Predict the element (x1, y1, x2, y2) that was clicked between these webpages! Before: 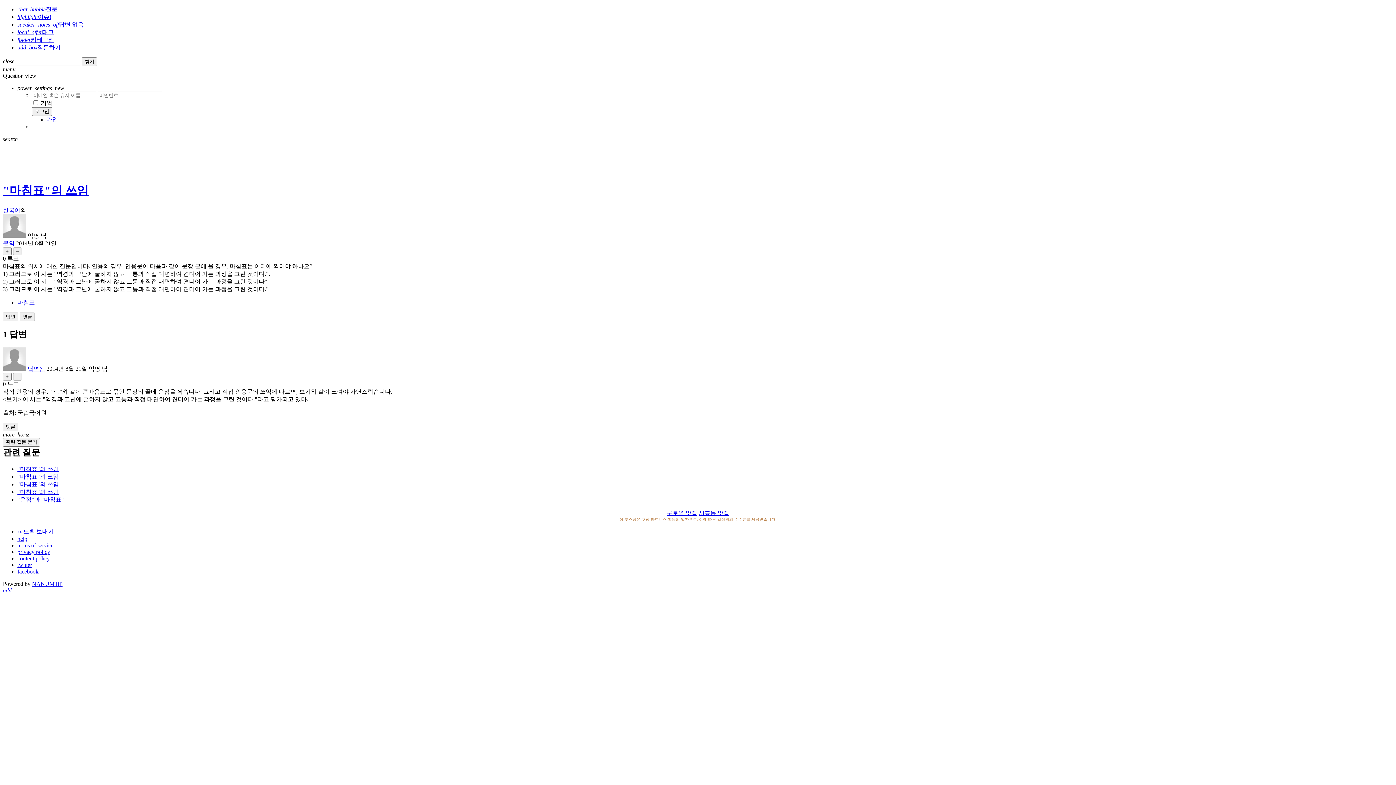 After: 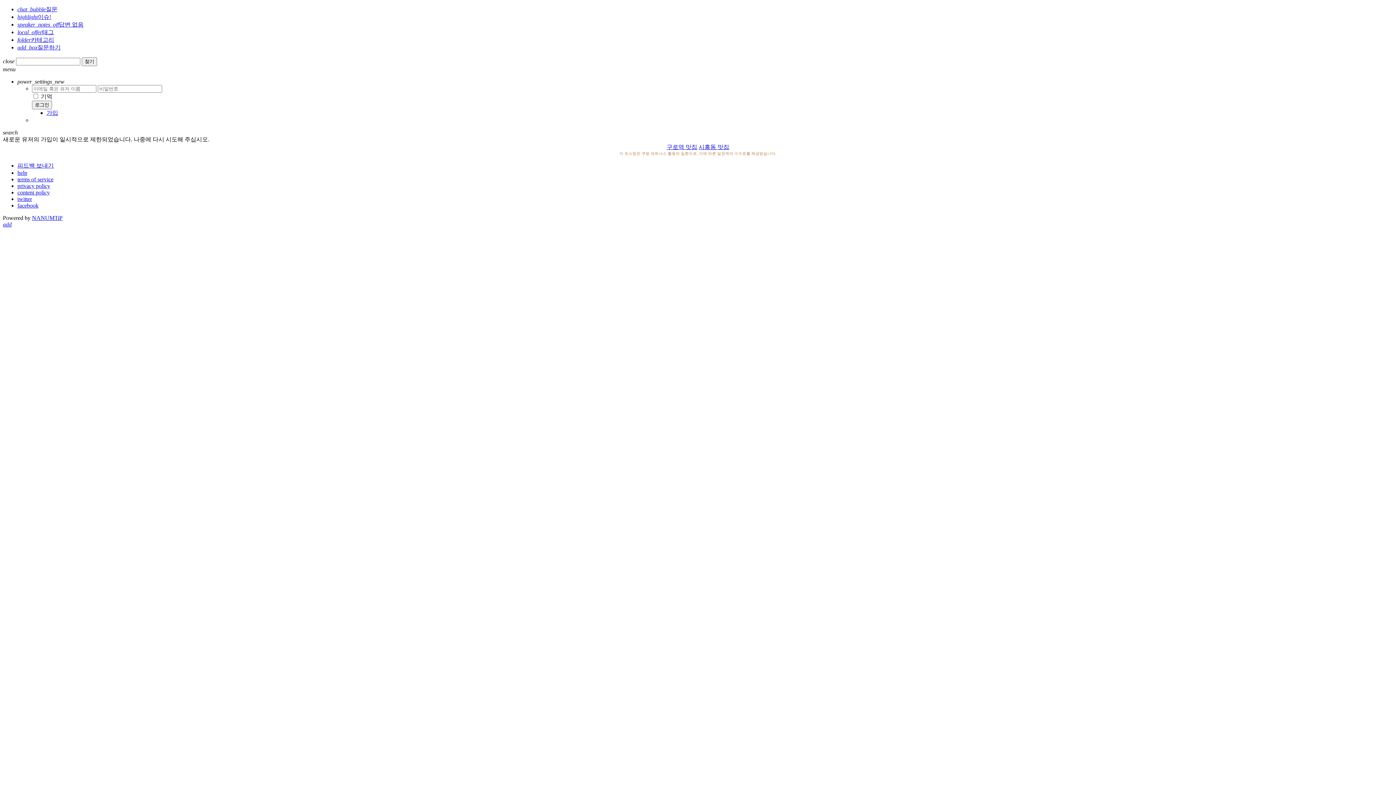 Action: label: 가입 bbox: (46, 116, 58, 122)